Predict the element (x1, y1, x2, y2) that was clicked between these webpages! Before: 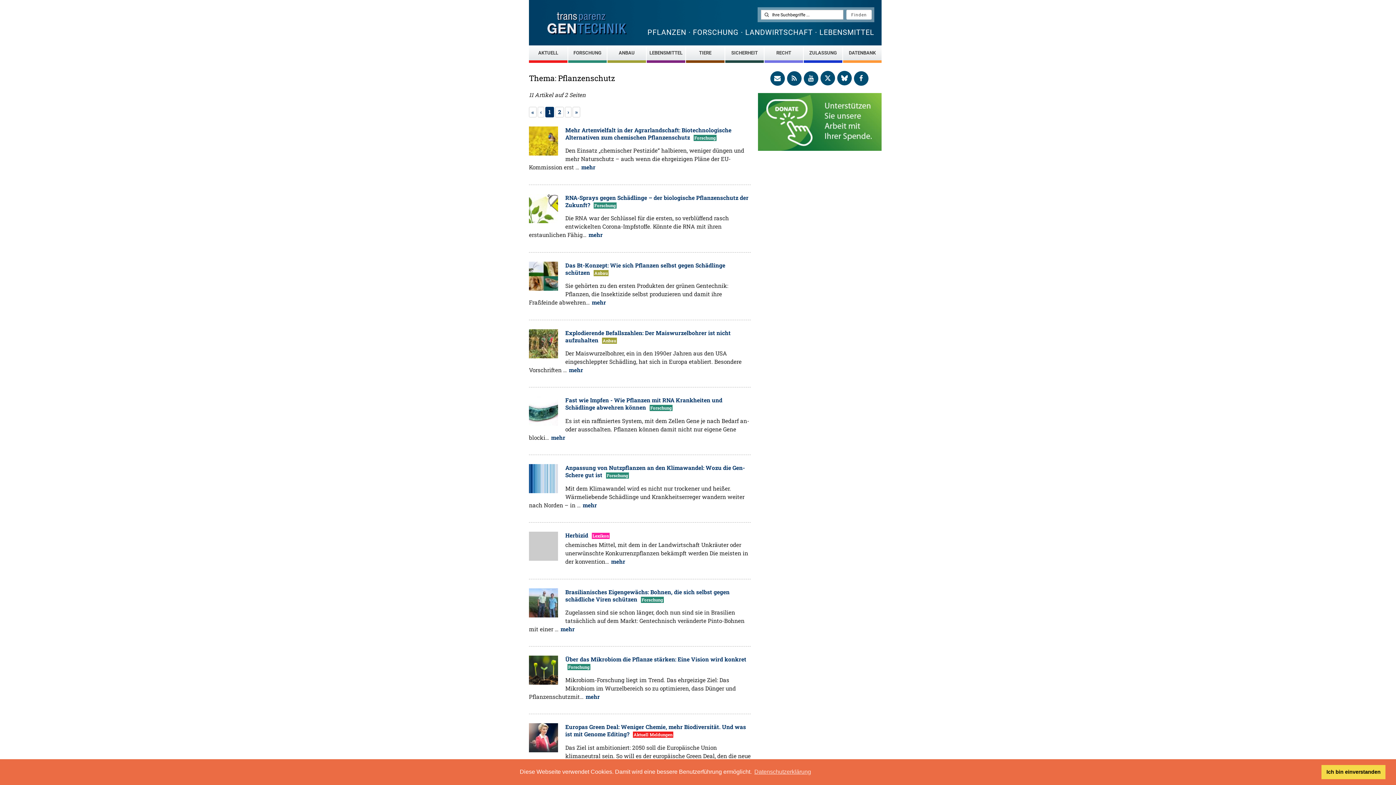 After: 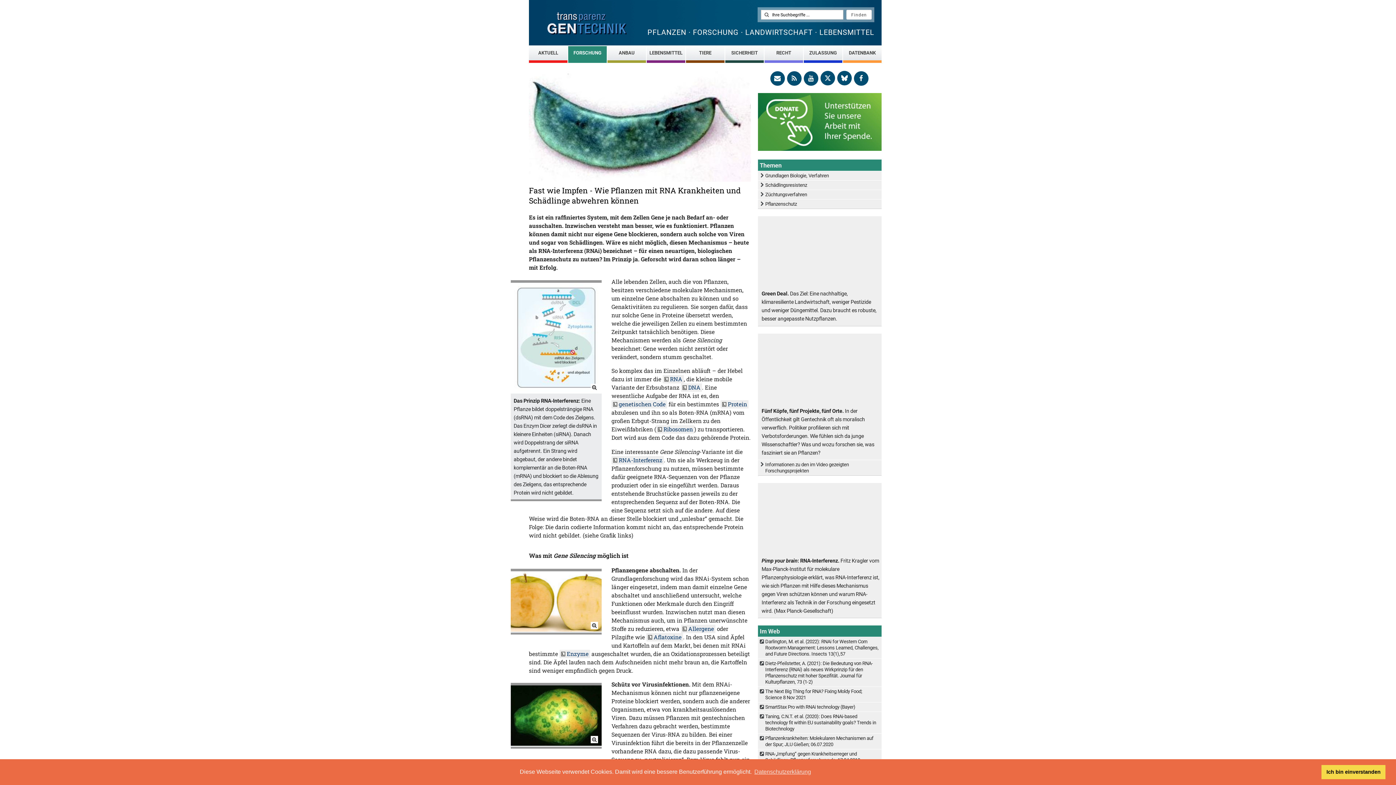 Action: label: mehr bbox: (550, 434, 566, 441)